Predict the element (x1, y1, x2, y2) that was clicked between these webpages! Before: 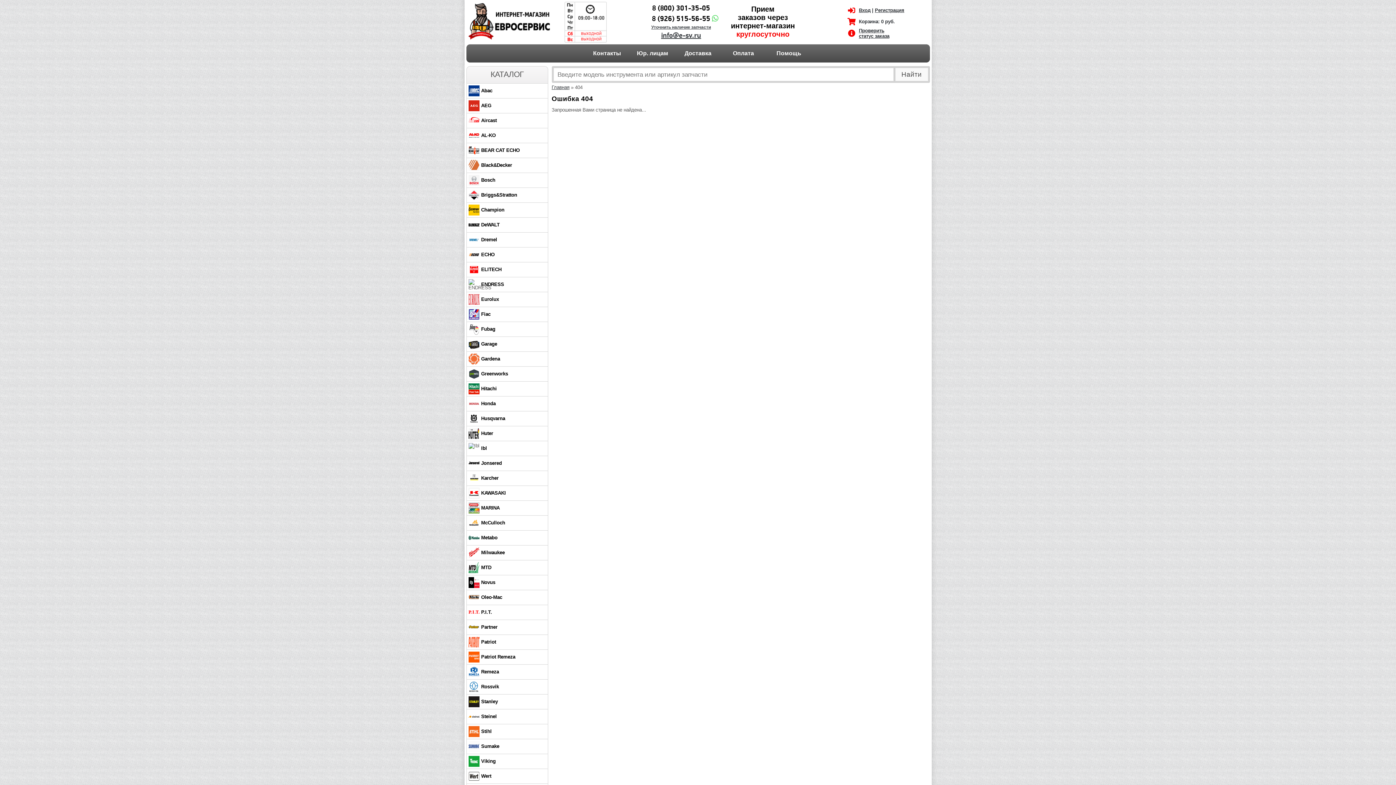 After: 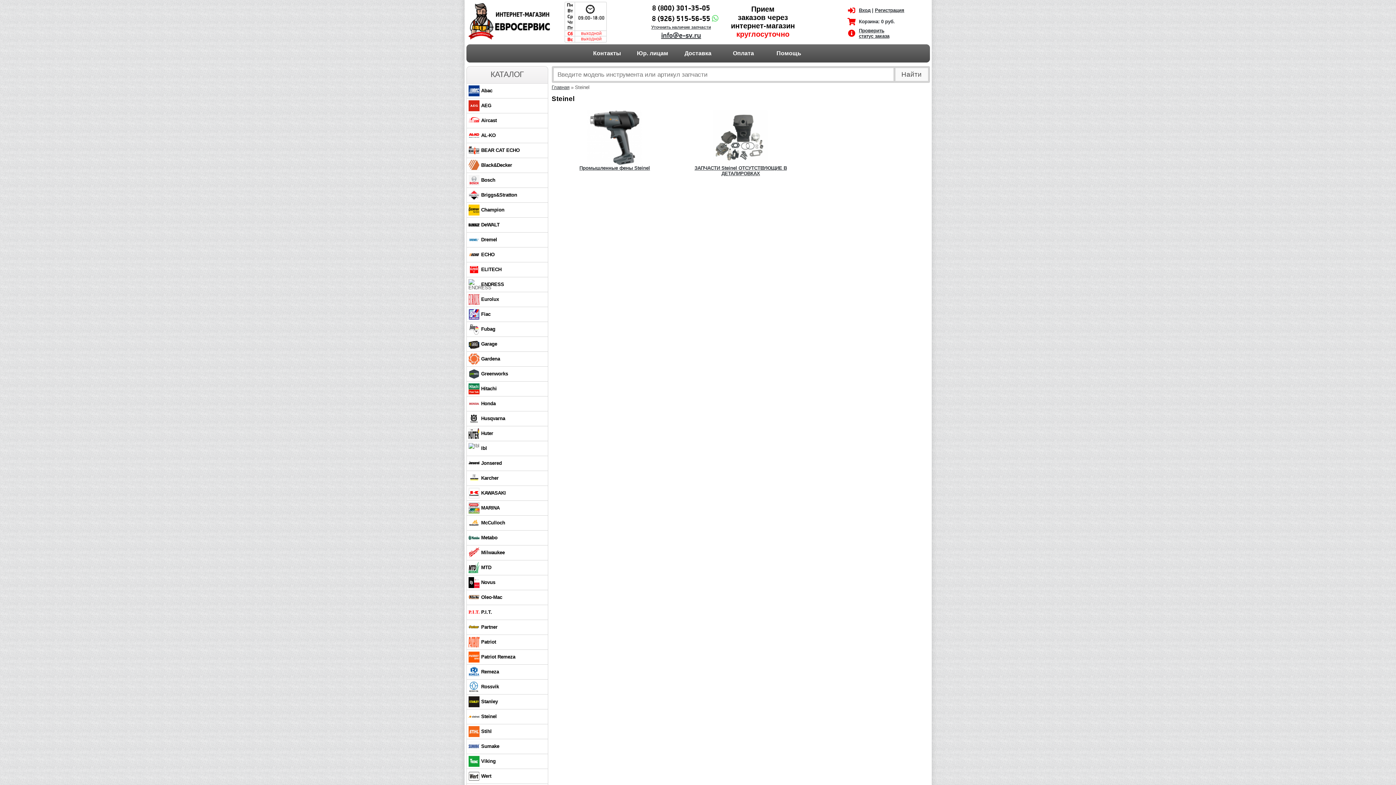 Action: bbox: (481, 714, 496, 719) label: Steinel